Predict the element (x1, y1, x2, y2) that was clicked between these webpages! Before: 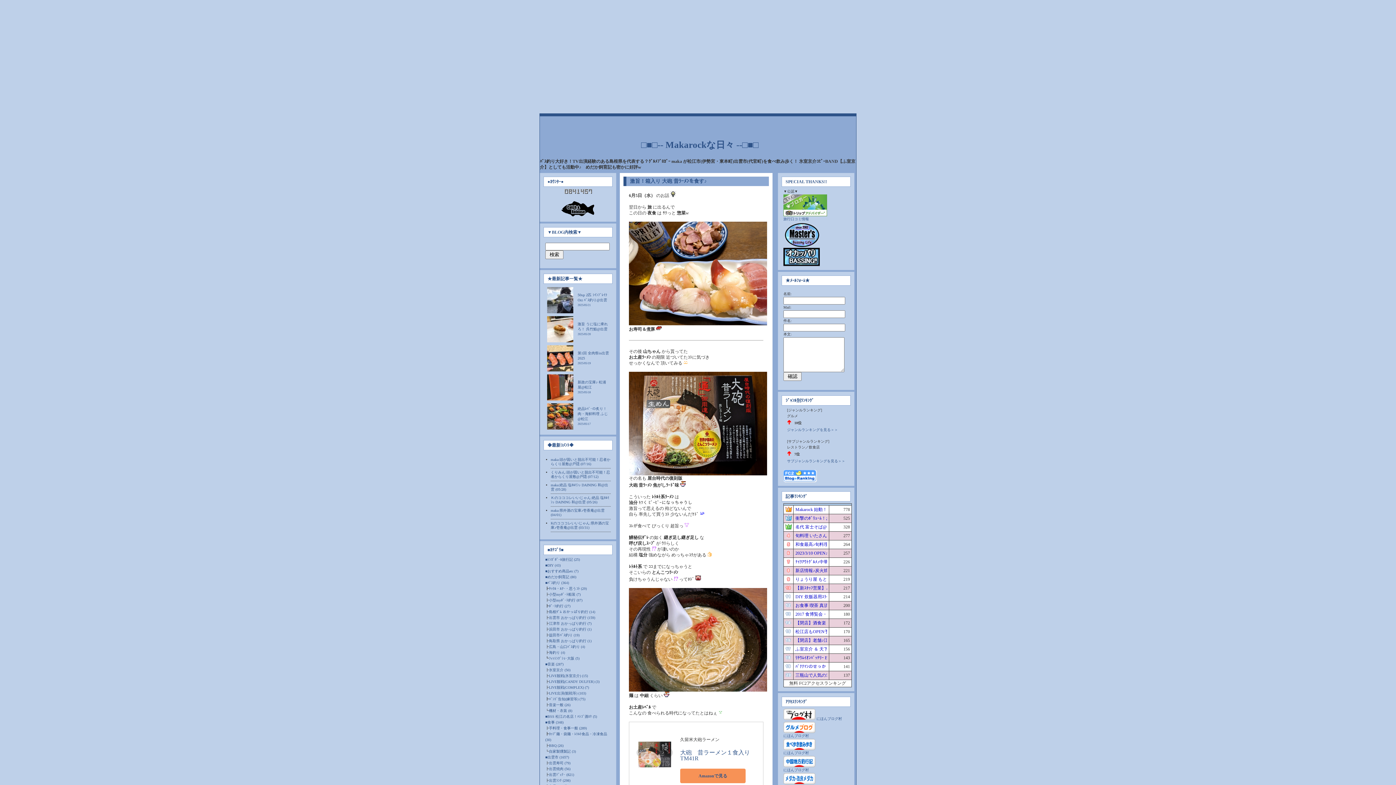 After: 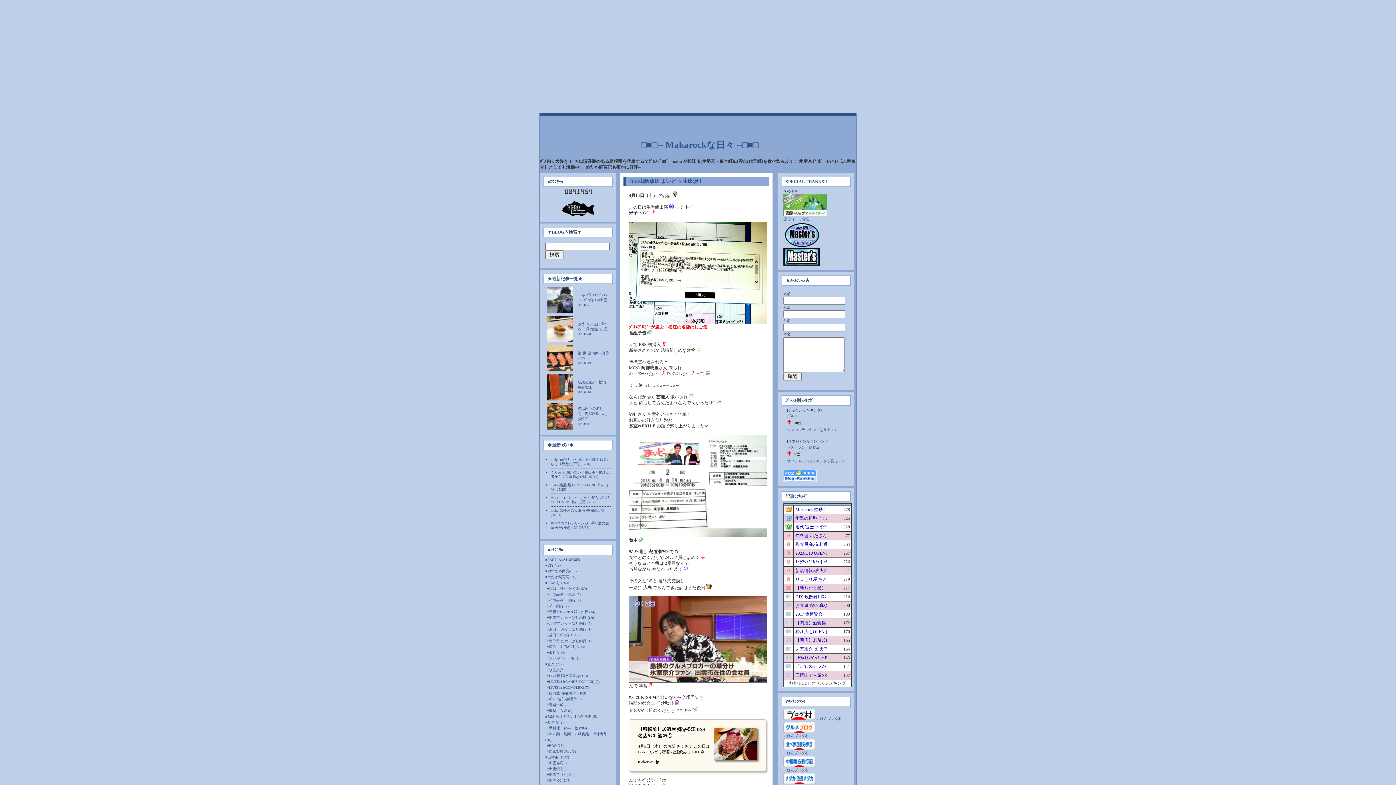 Action: bbox: (545, 714, 597, 718) label: ■BSS 松江の名店！ﾊｼｺﾞ酒ﾛｹ (5)